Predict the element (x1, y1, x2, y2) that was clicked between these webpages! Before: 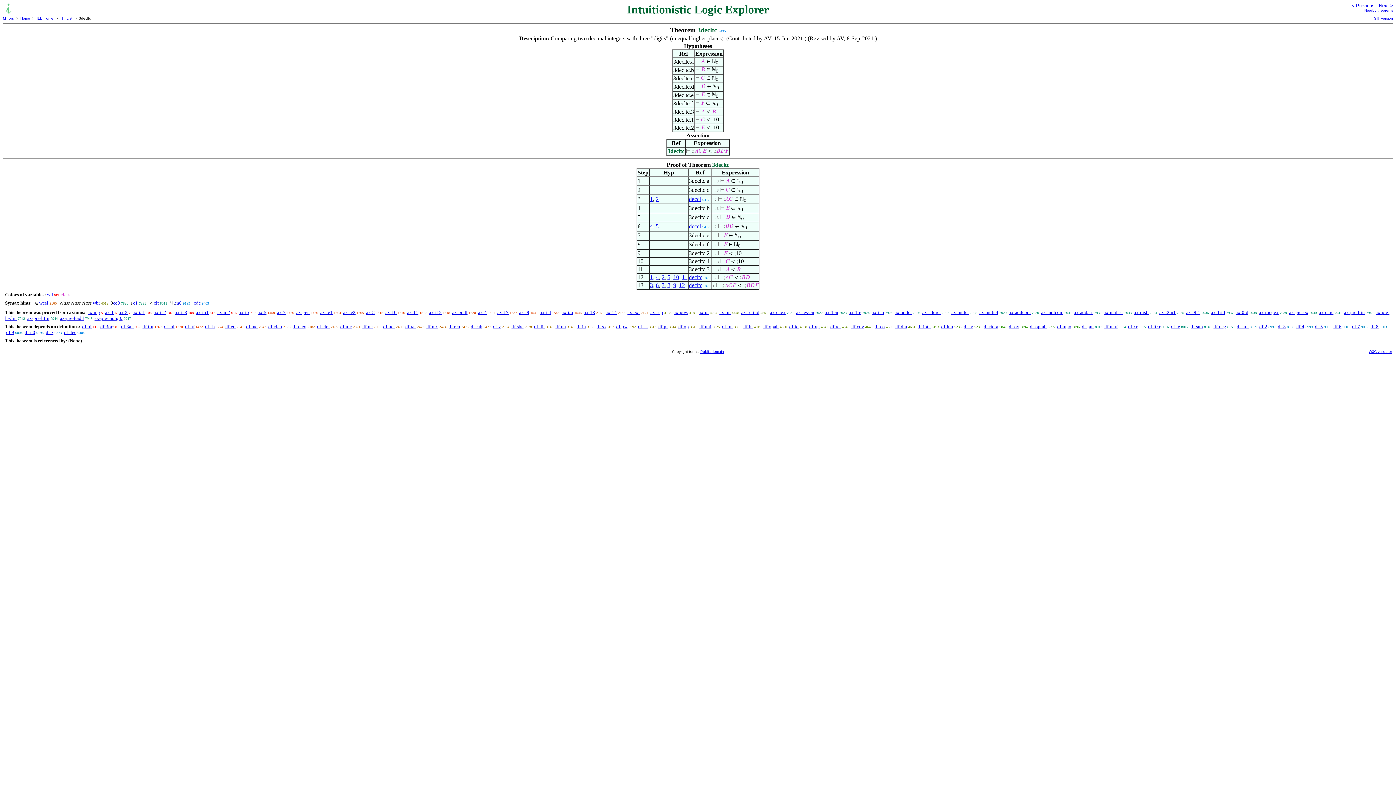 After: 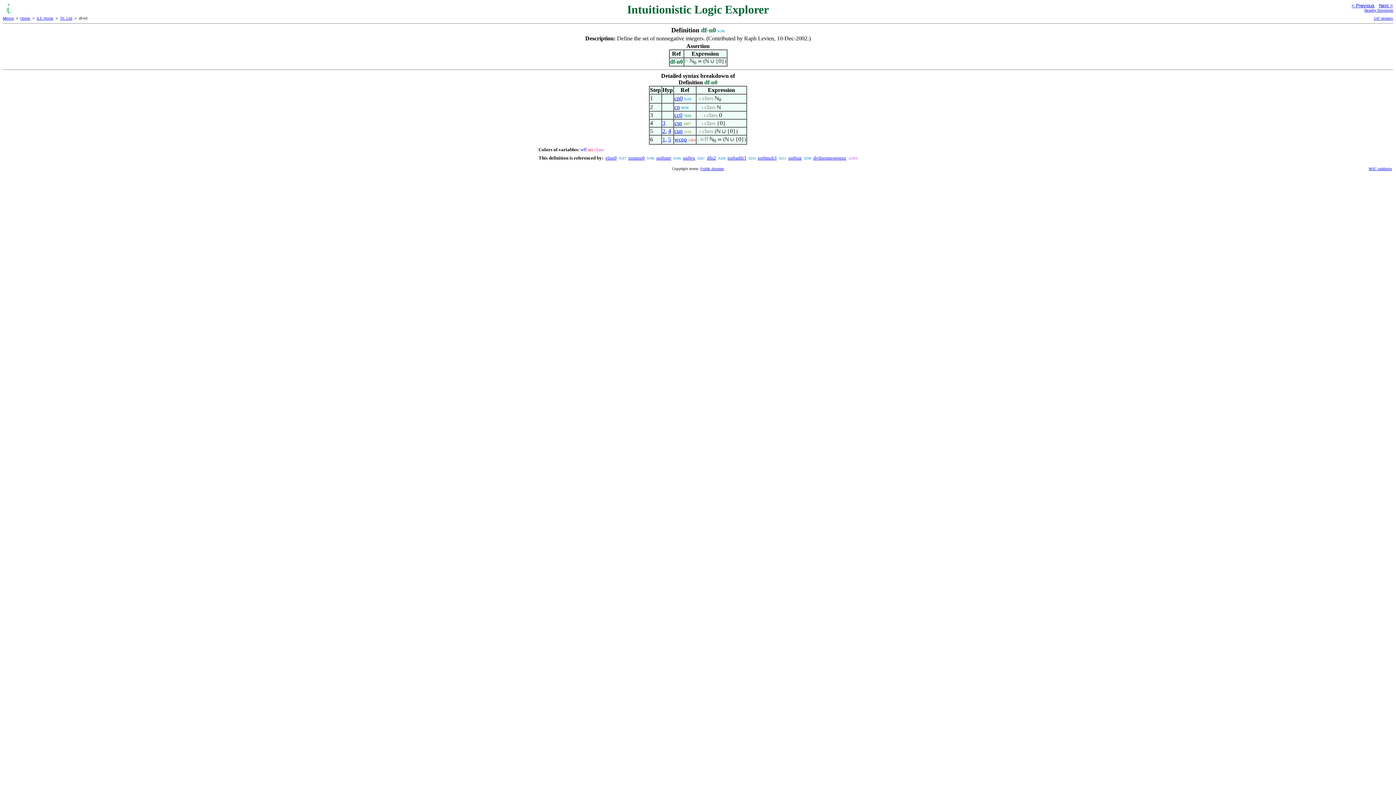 Action: label: df-n0 bbox: (24, 329, 35, 335)